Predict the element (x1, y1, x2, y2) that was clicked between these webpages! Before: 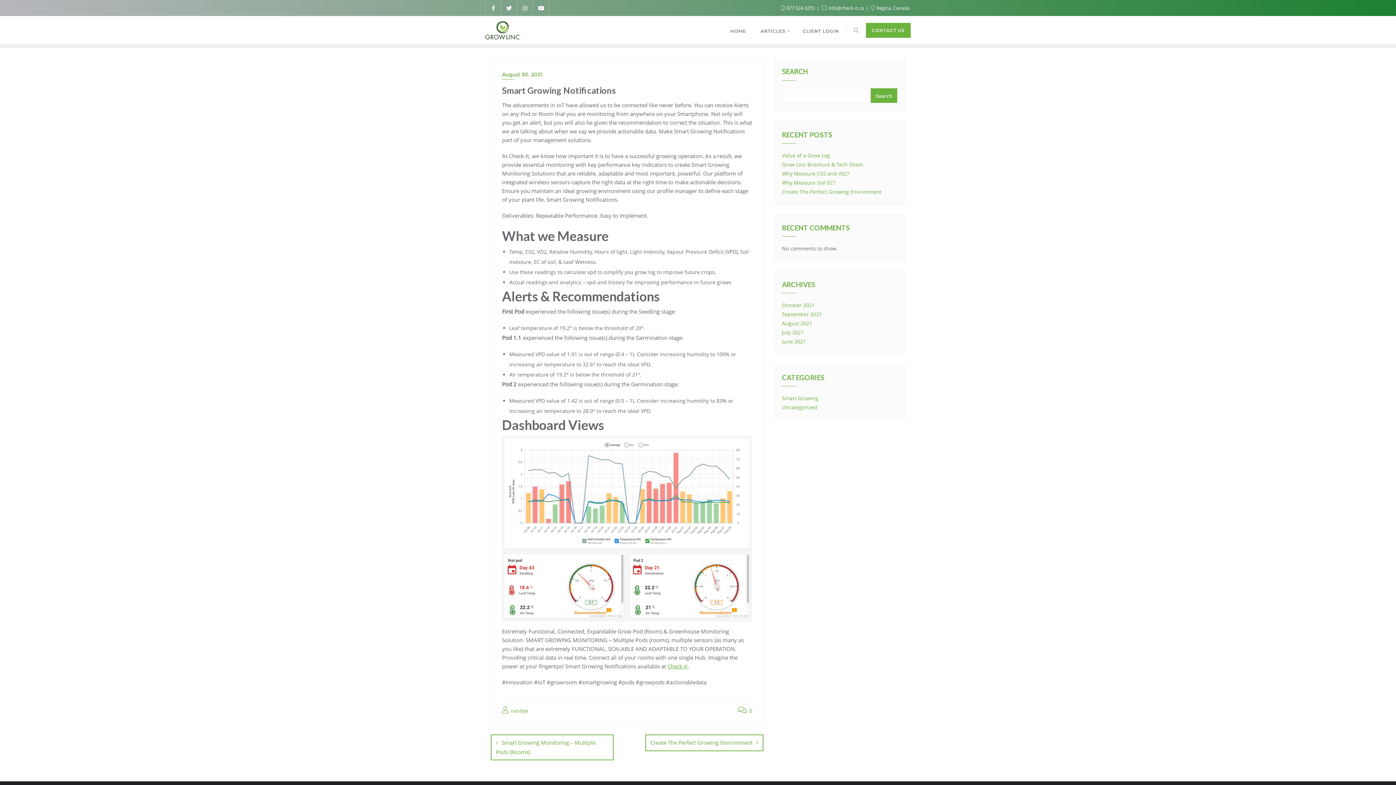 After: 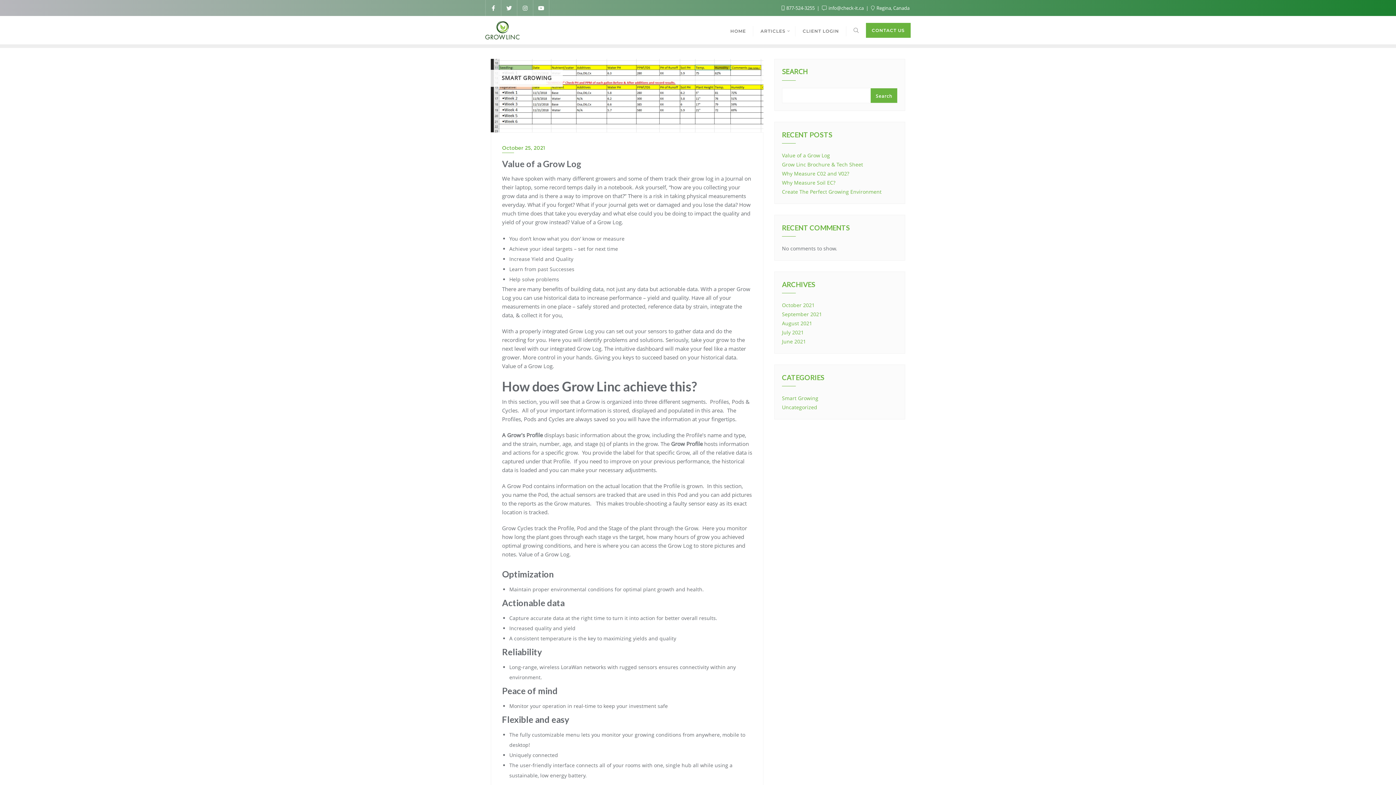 Action: label: Value of a Grow Log bbox: (782, 152, 830, 158)